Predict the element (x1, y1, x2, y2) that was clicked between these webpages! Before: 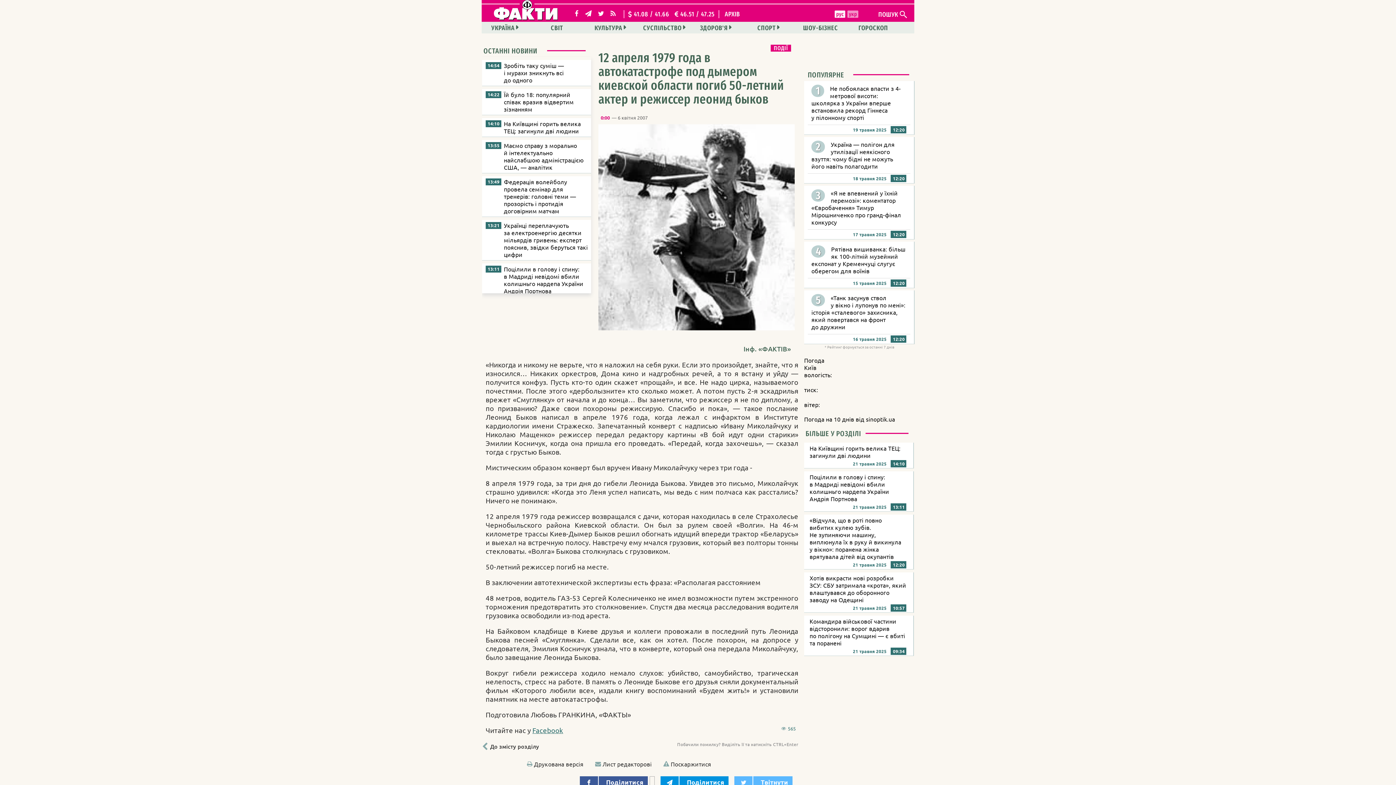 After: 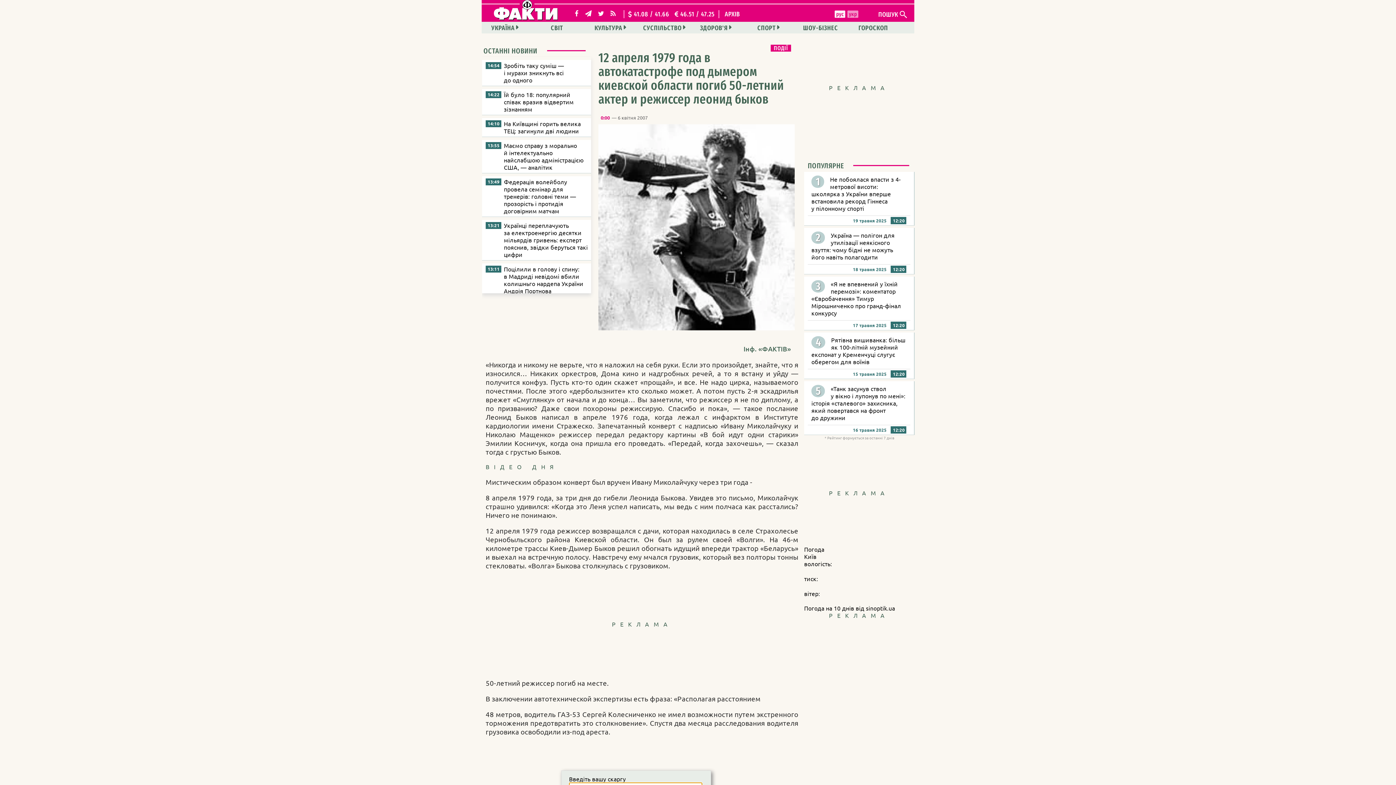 Action: label: Поскаржитися bbox: (670, 760, 711, 768)